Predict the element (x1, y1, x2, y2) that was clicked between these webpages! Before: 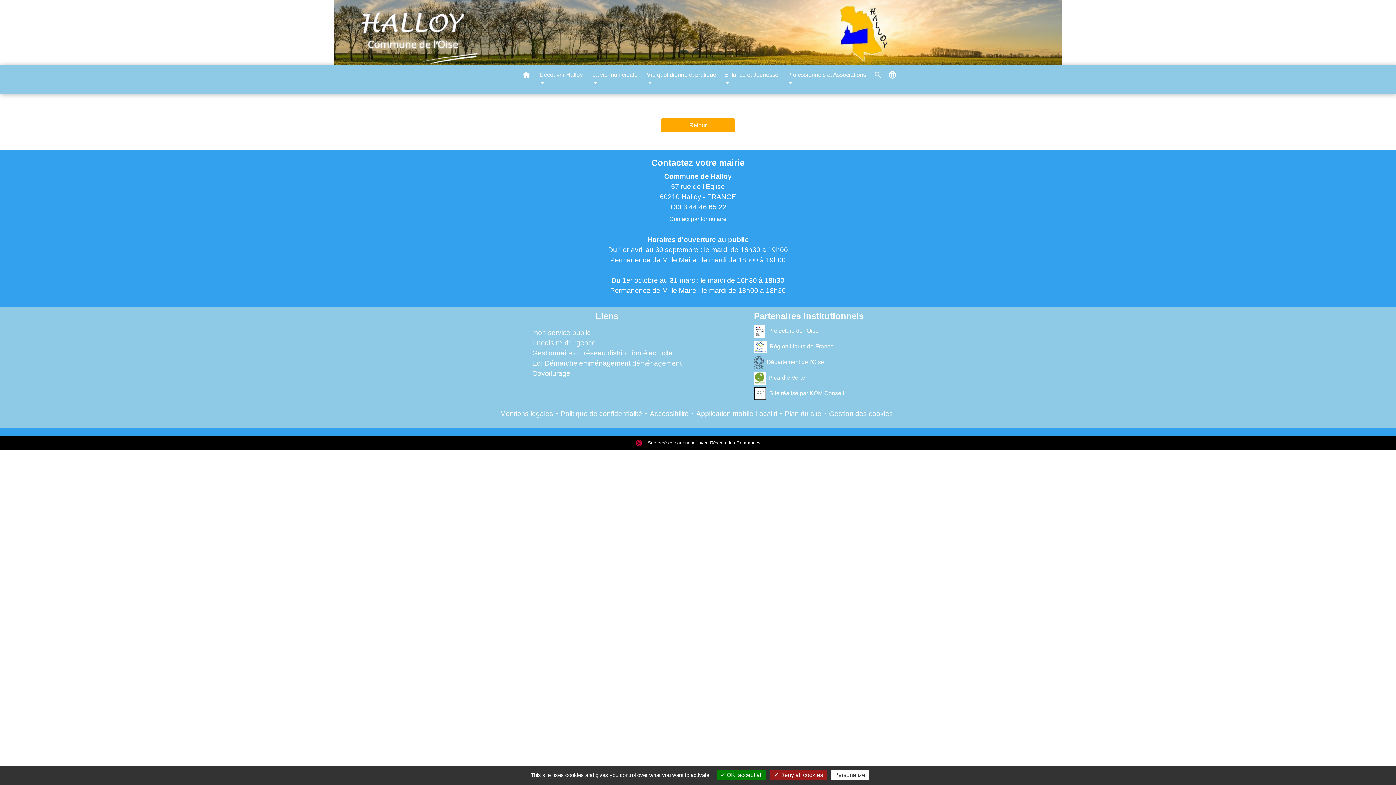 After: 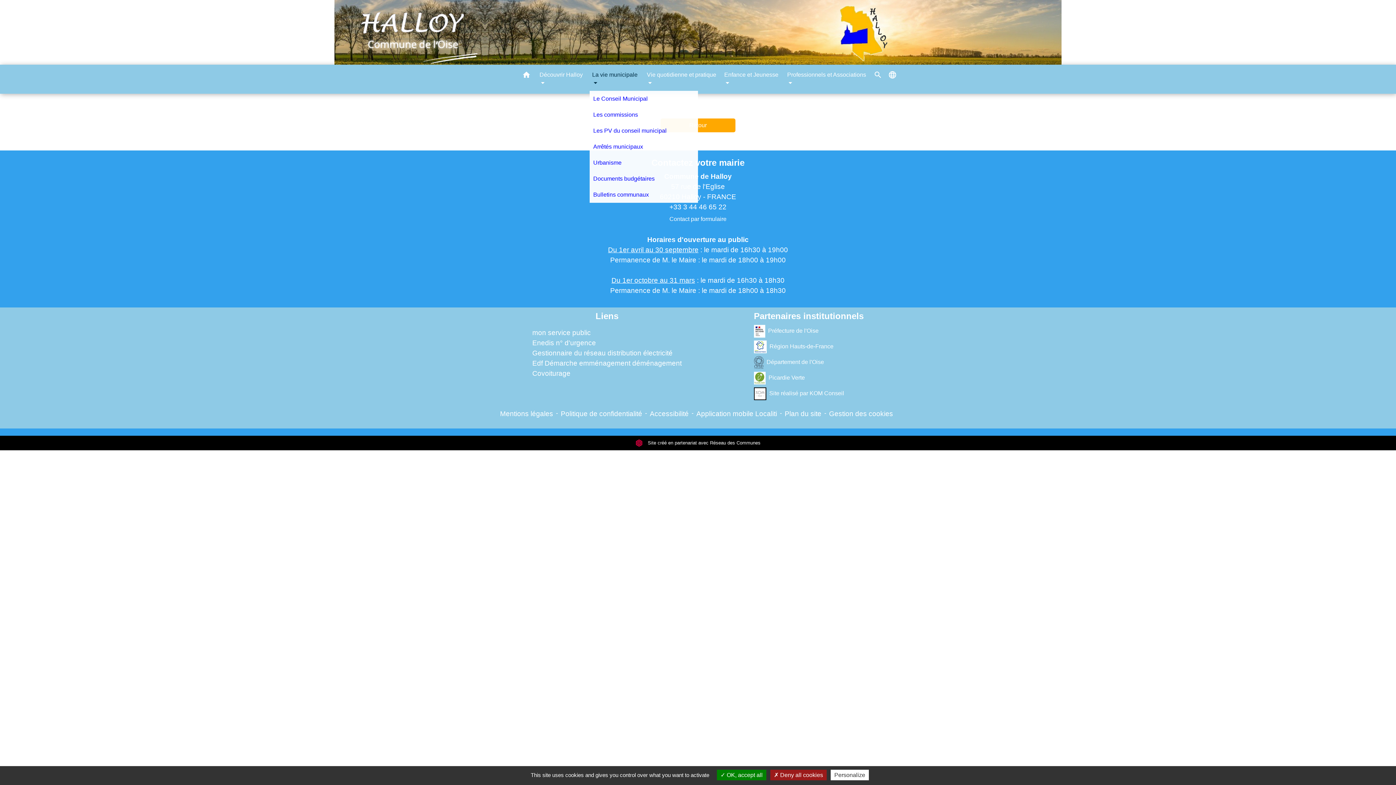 Action: bbox: (589, 67, 644, 90) label: La vie municipale 